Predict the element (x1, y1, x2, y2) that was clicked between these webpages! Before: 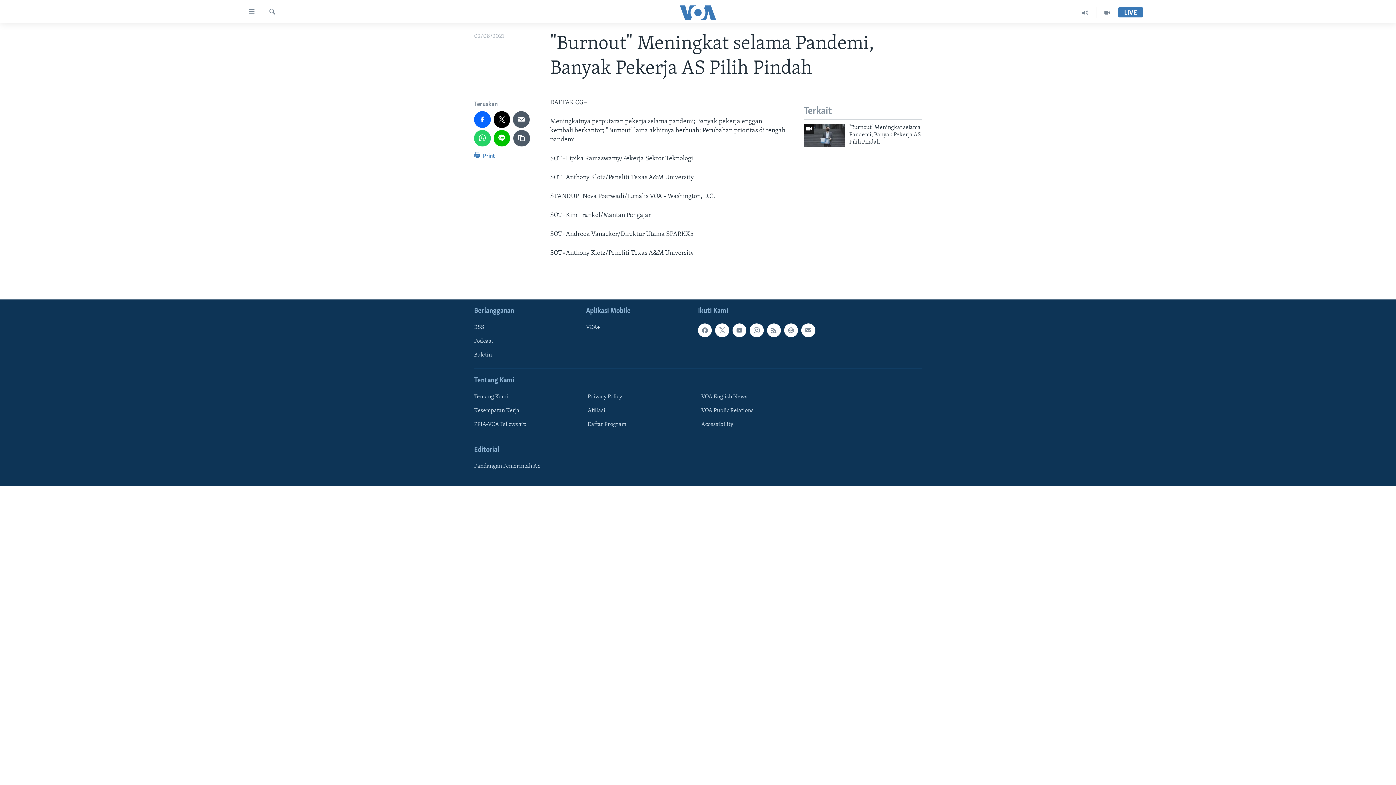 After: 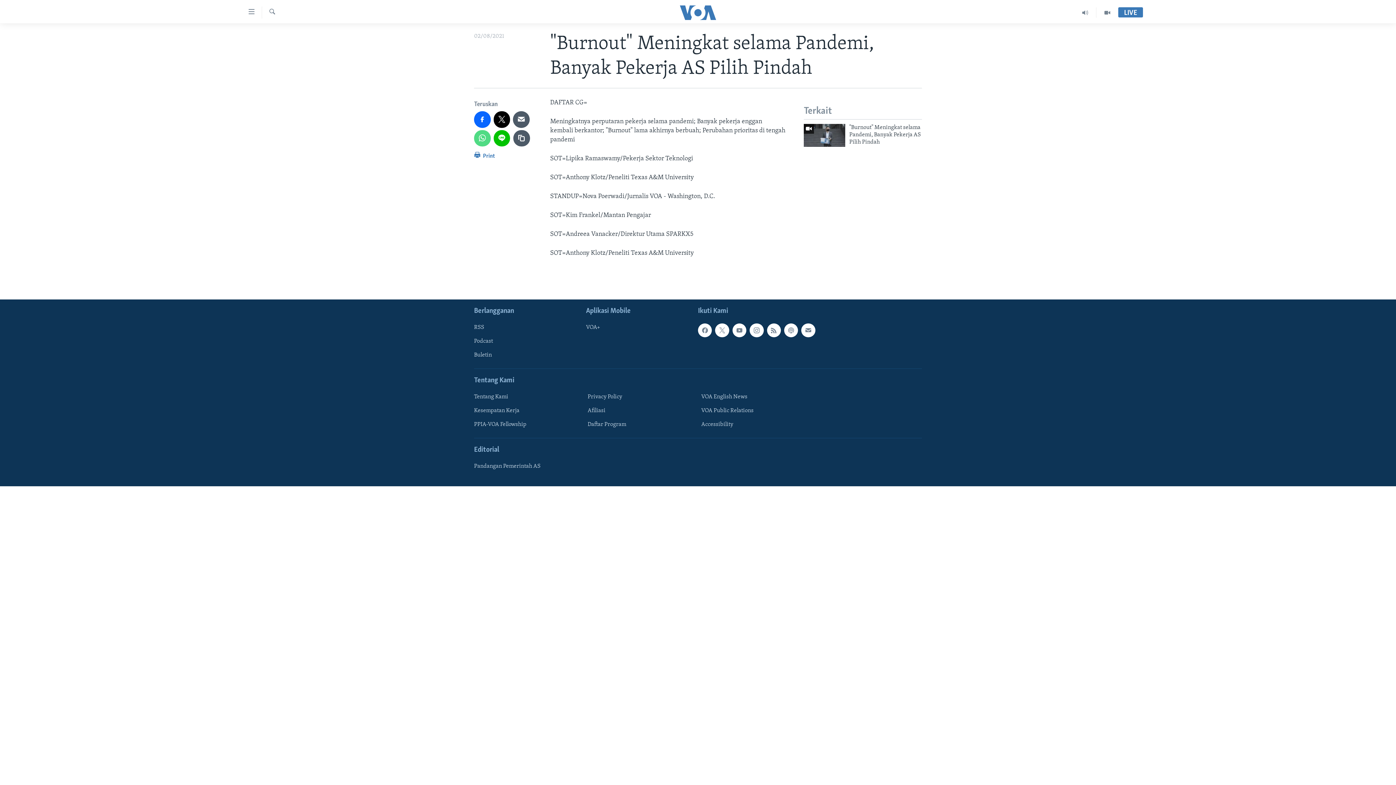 Action: bbox: (474, 130, 490, 146)